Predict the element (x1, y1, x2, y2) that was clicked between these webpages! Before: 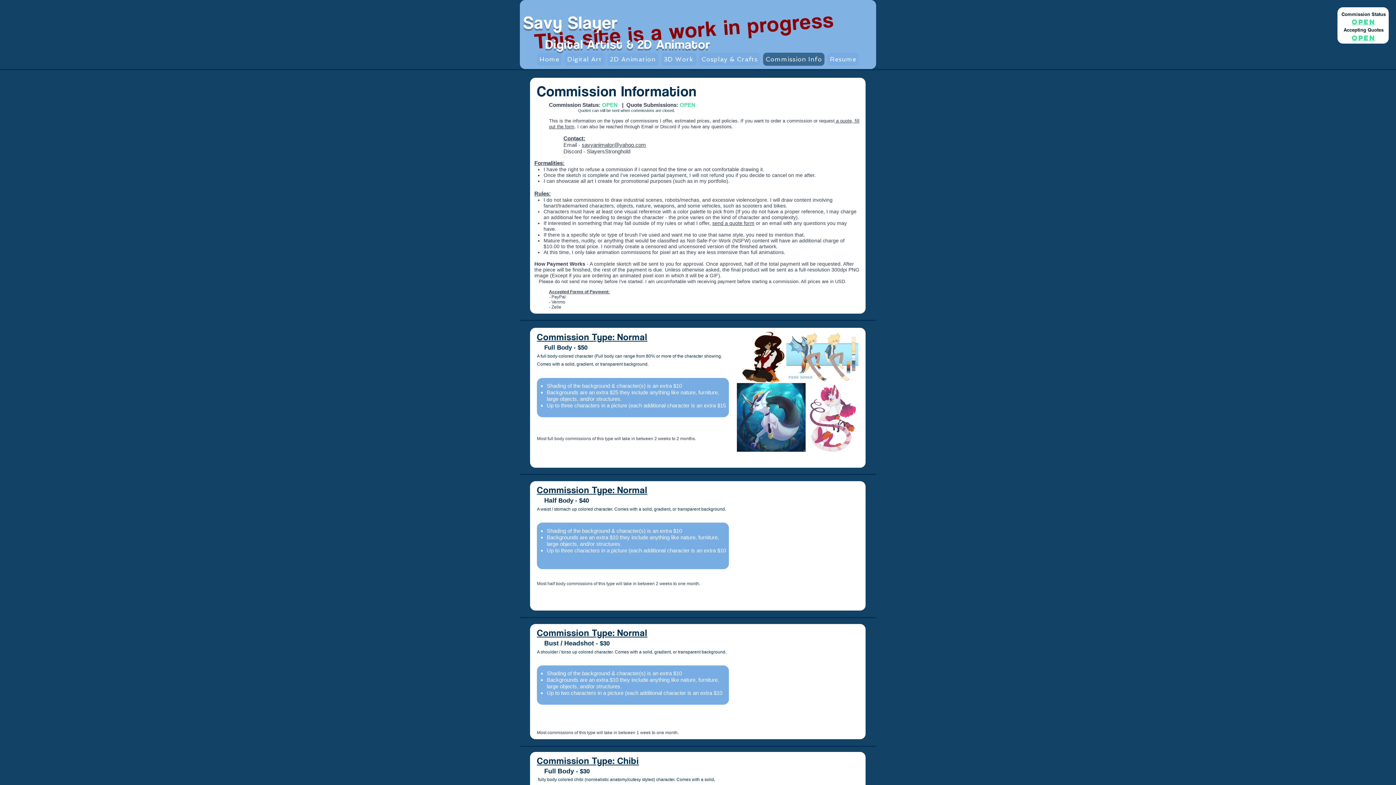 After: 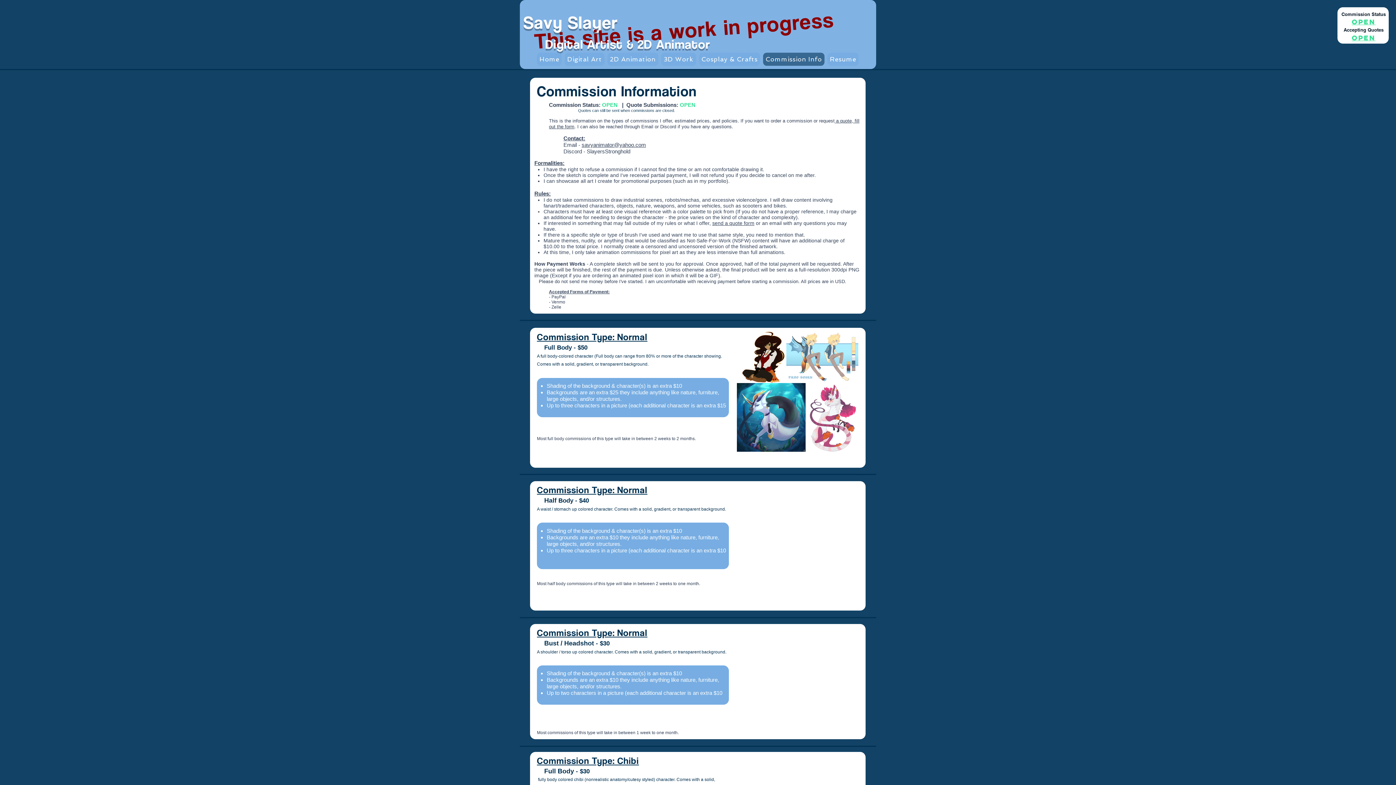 Action: bbox: (1352, 18, 1375, 25) label: OPEN